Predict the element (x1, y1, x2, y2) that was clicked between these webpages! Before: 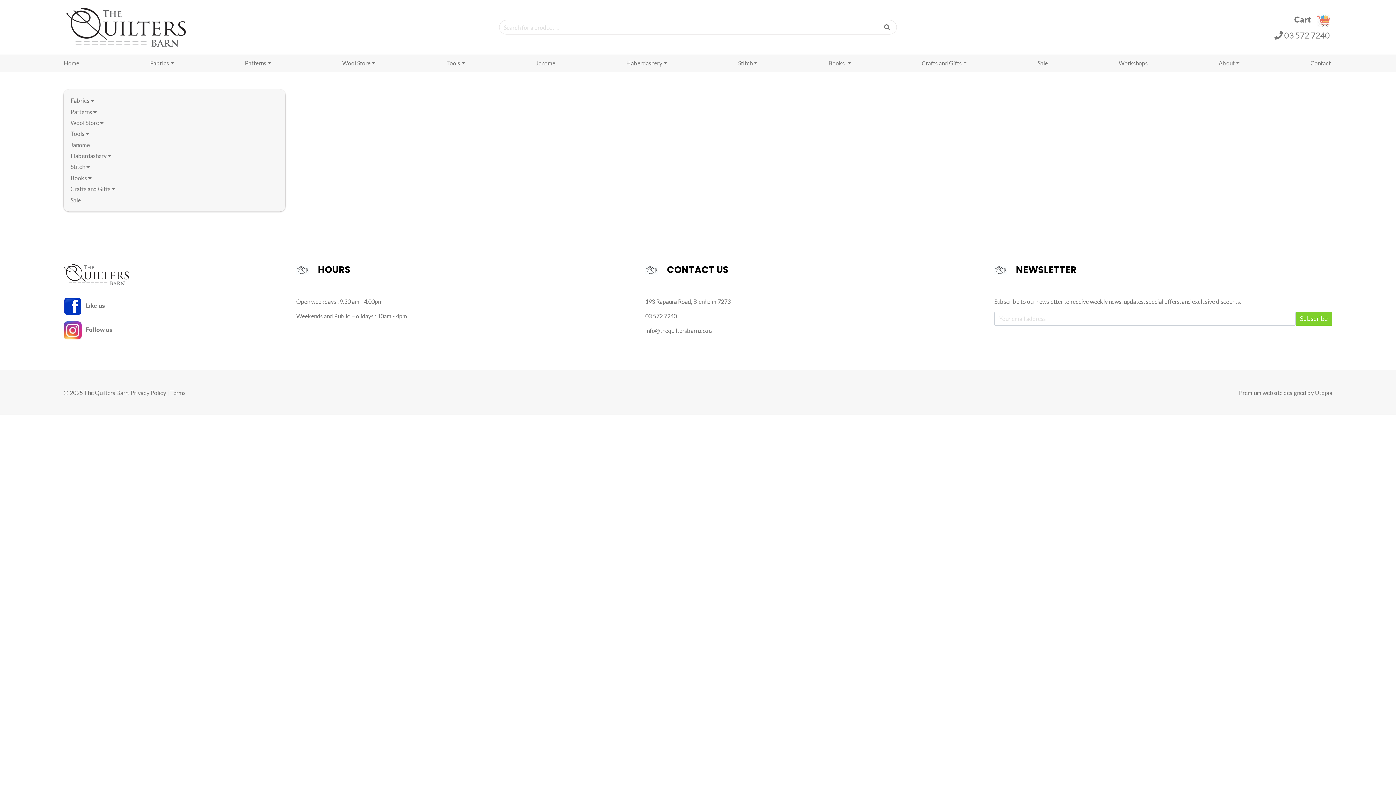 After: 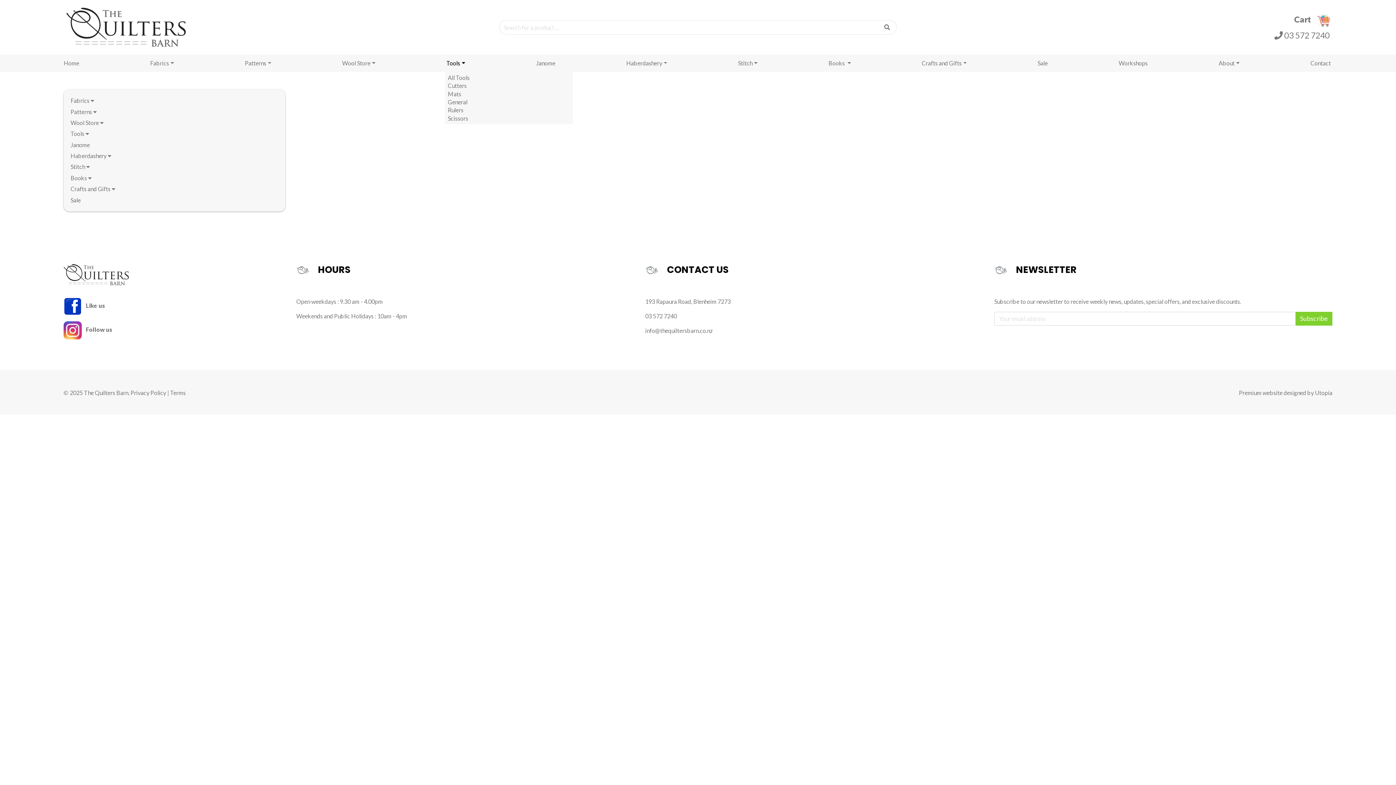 Action: bbox: (445, 54, 466, 72) label: Tools